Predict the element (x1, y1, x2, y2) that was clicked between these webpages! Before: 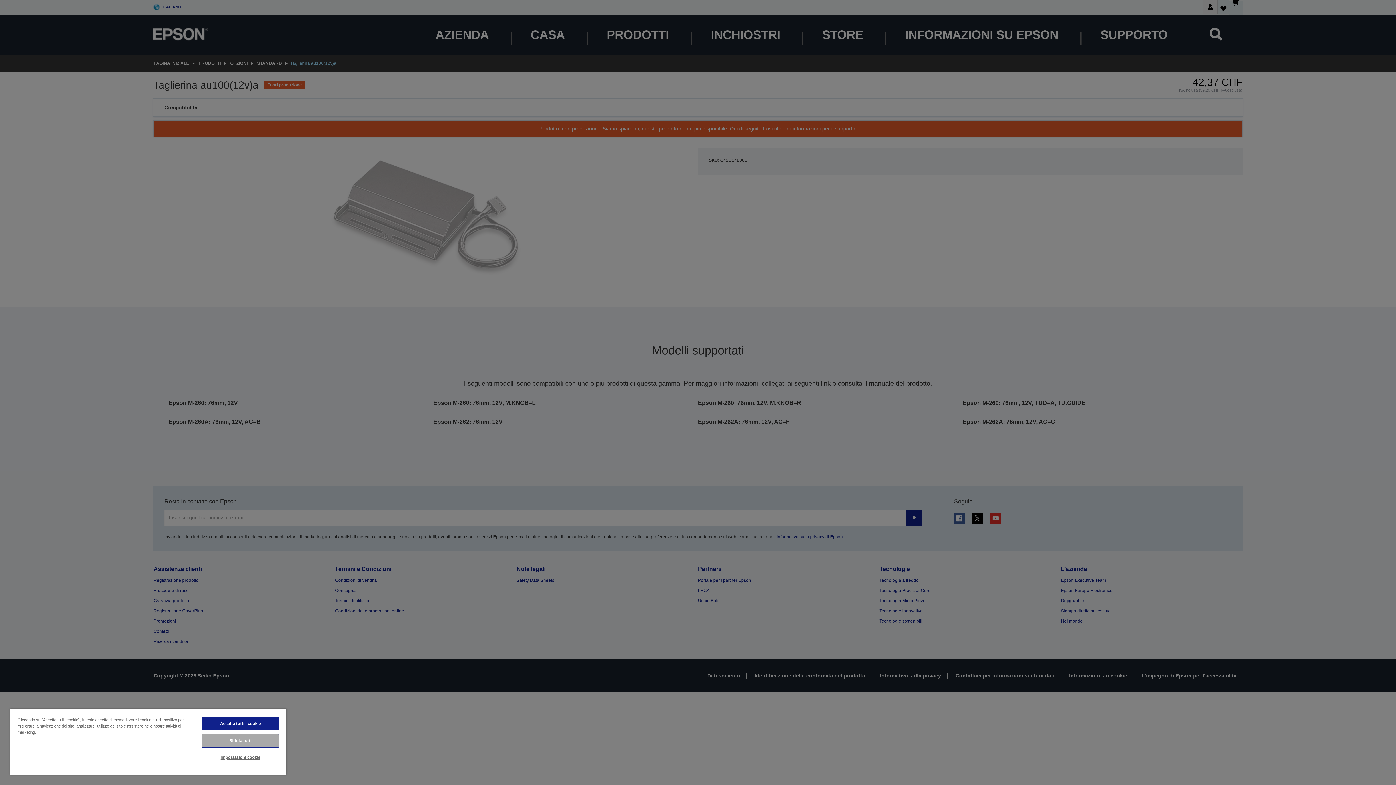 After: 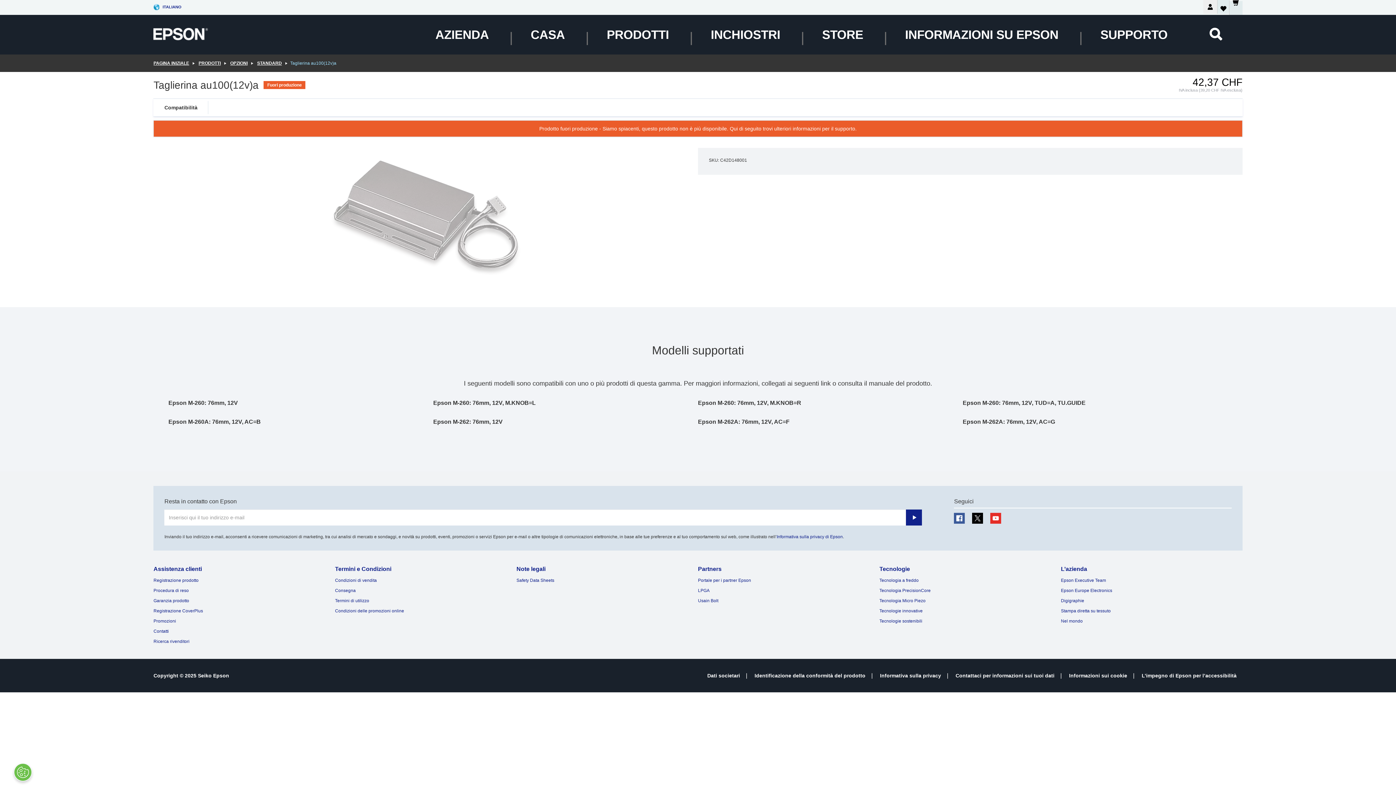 Action: label: Rifiuta tutti bbox: (201, 734, 279, 748)